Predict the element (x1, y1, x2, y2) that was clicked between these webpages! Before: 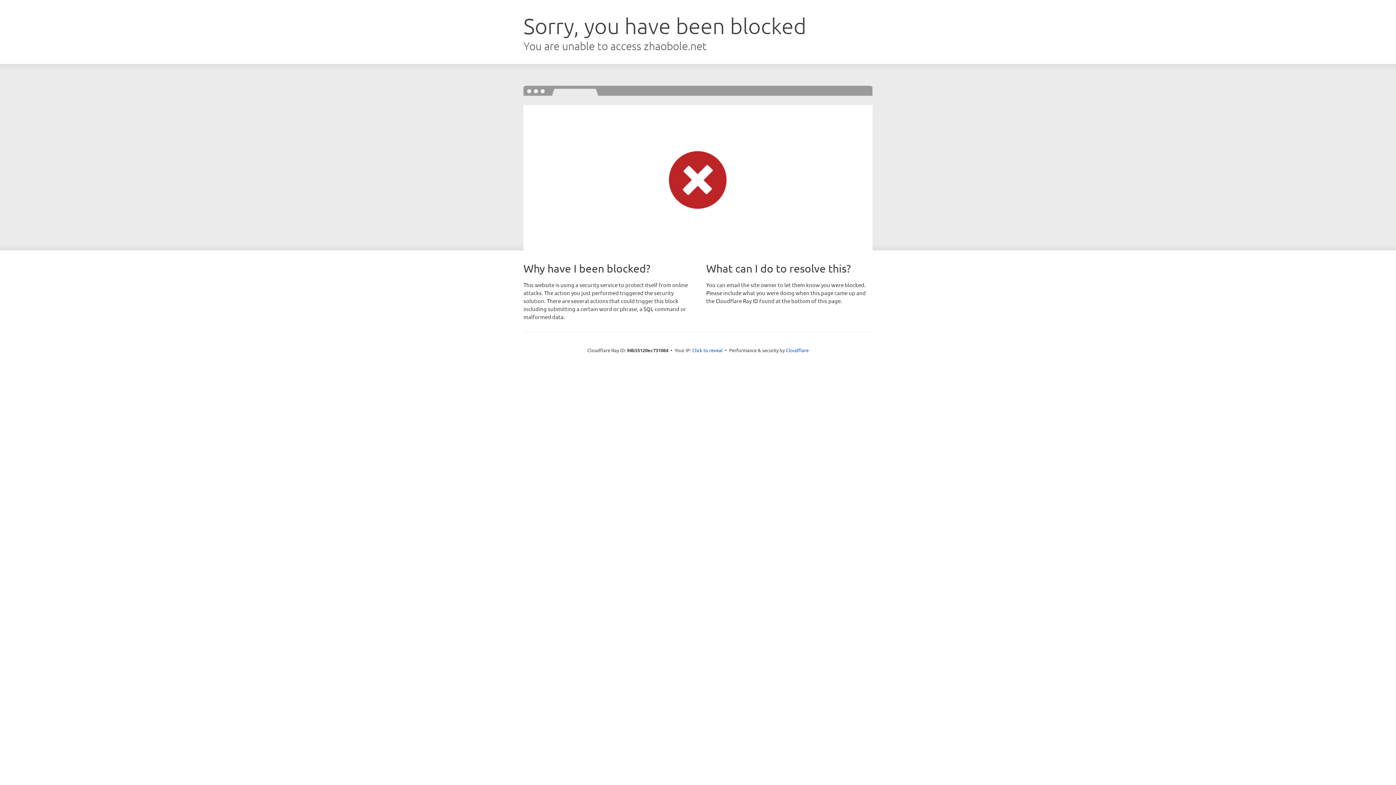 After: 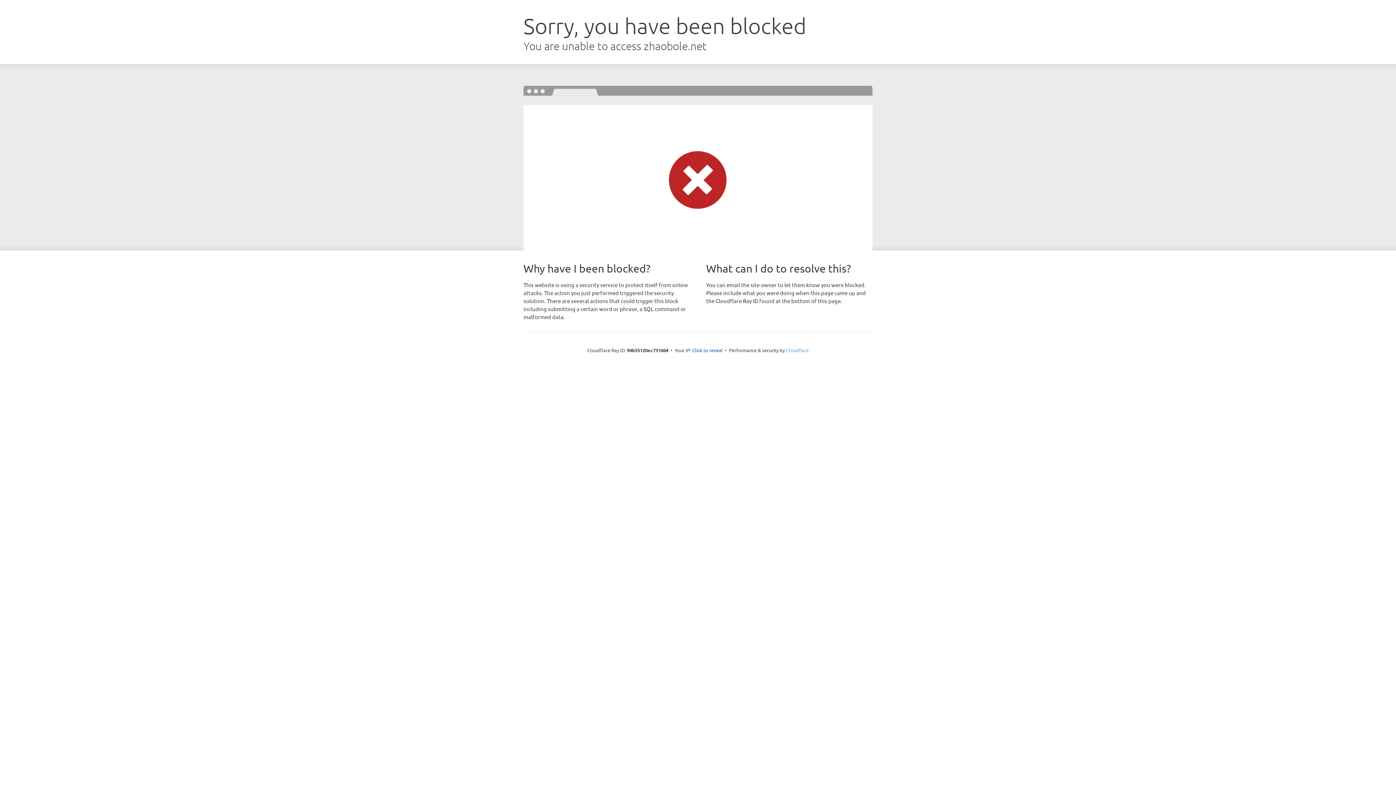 Action: bbox: (786, 347, 808, 353) label: Cloudflare